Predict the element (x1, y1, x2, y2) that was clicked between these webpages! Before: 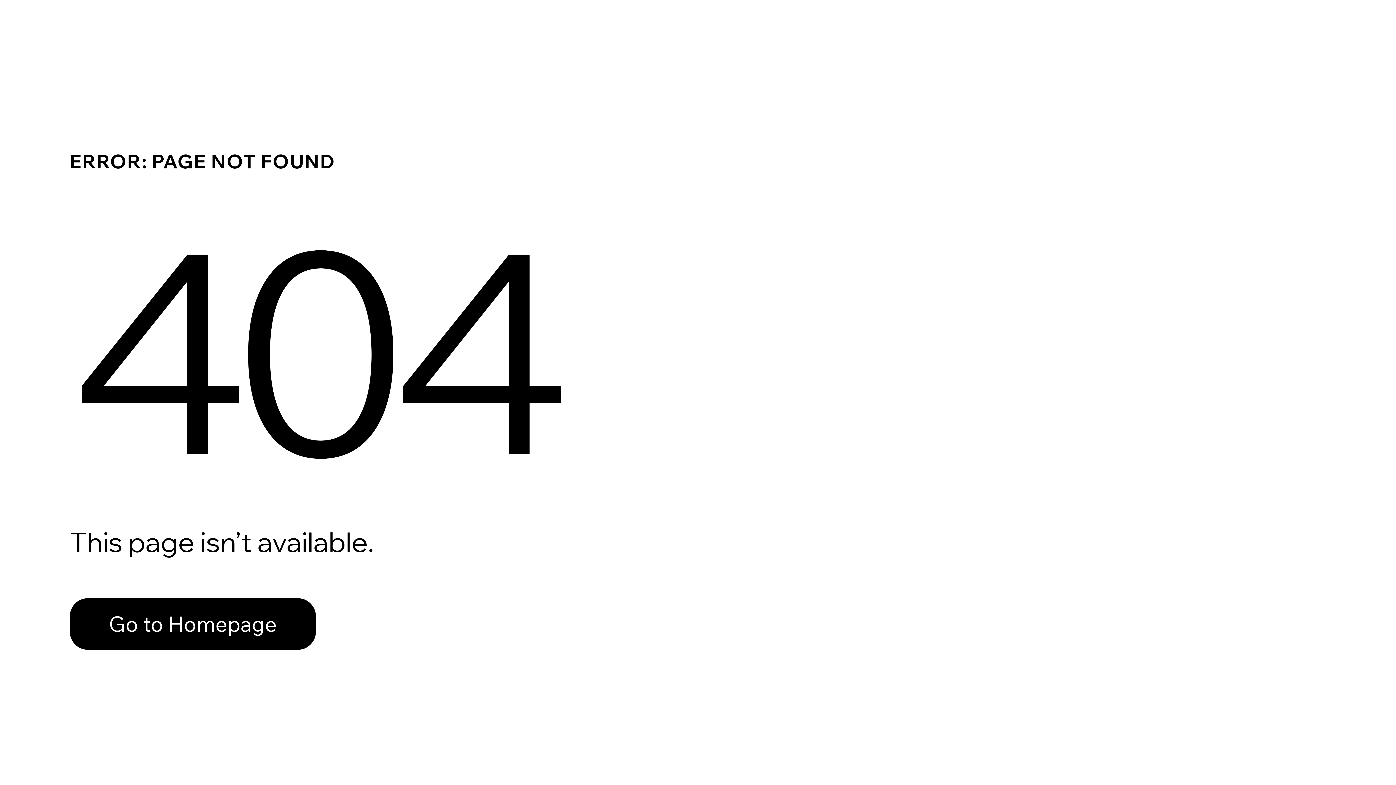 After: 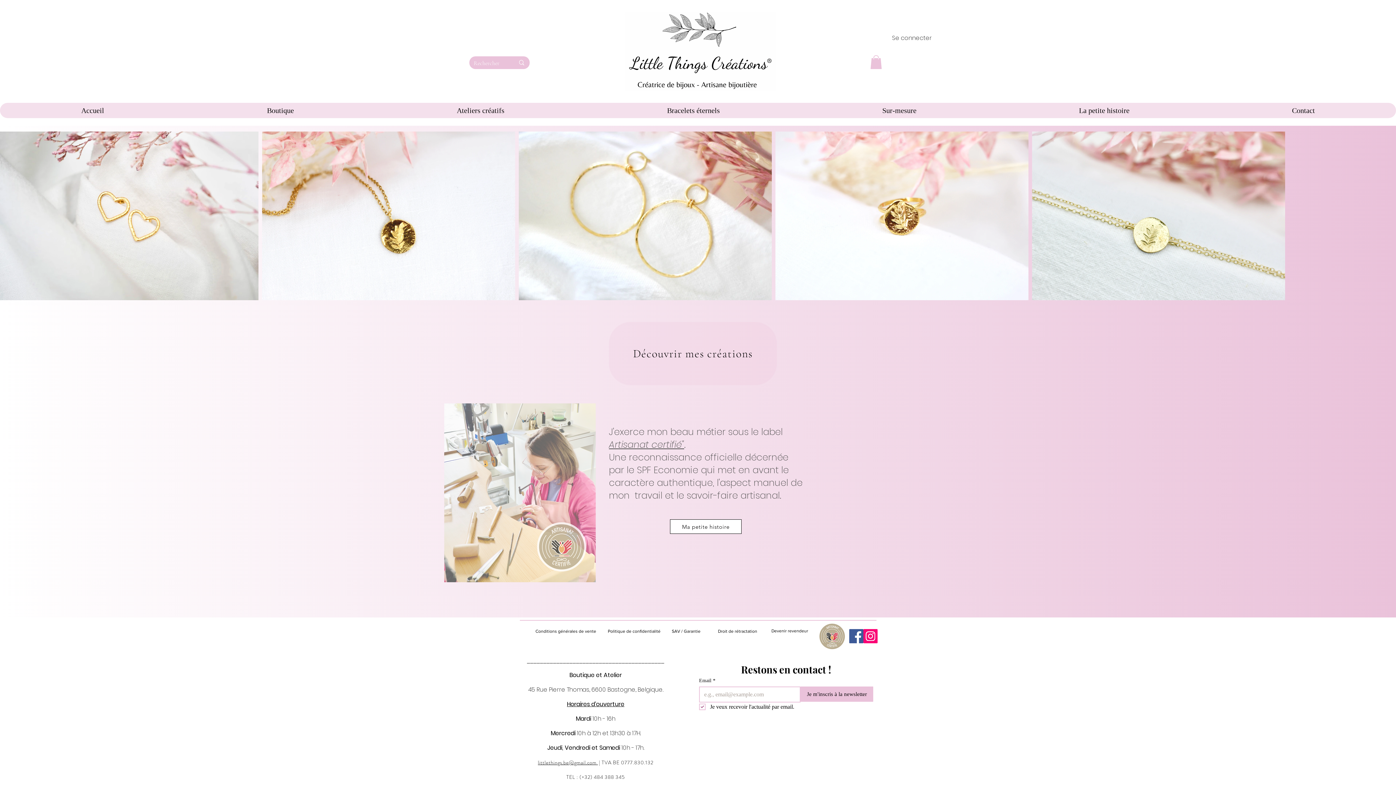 Action: label: Go to Homepage bbox: (69, 598, 316, 650)